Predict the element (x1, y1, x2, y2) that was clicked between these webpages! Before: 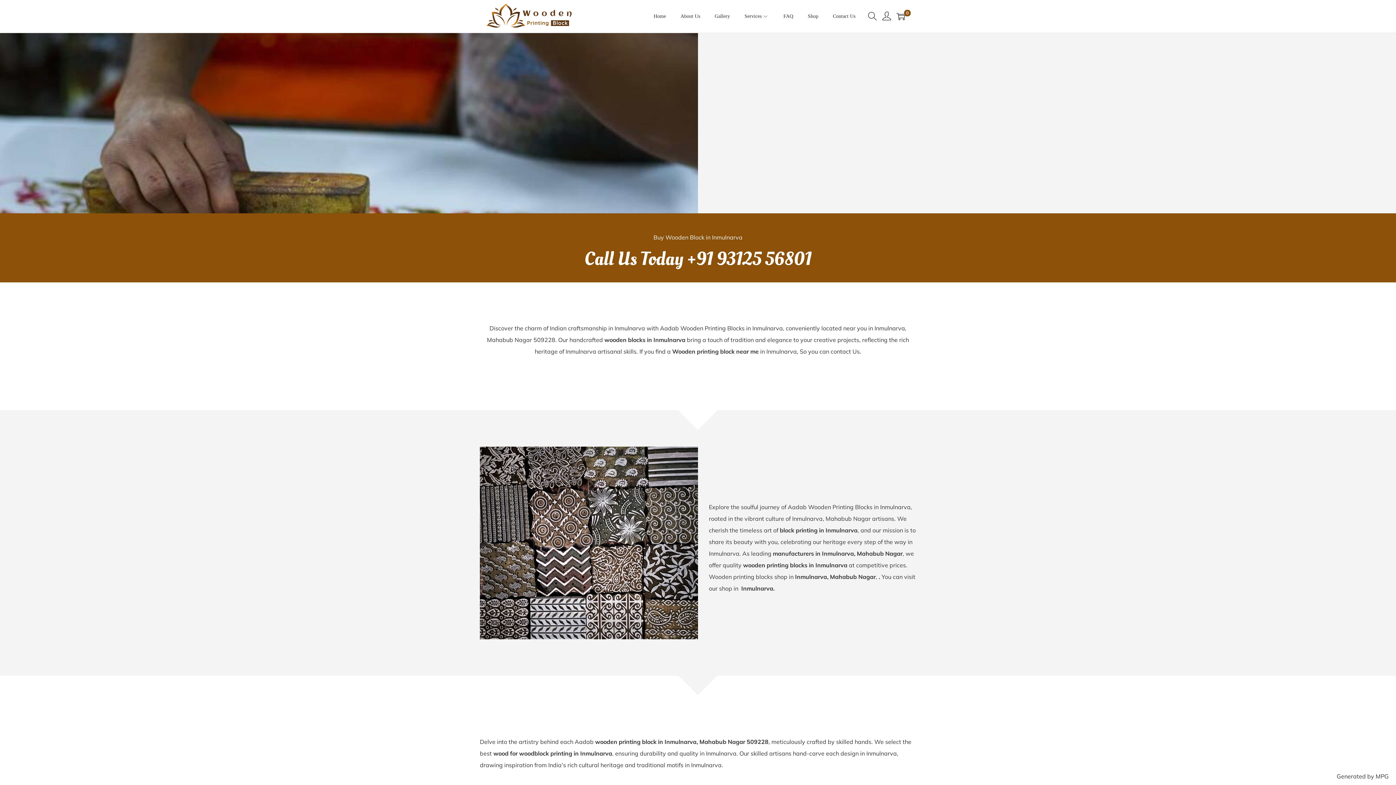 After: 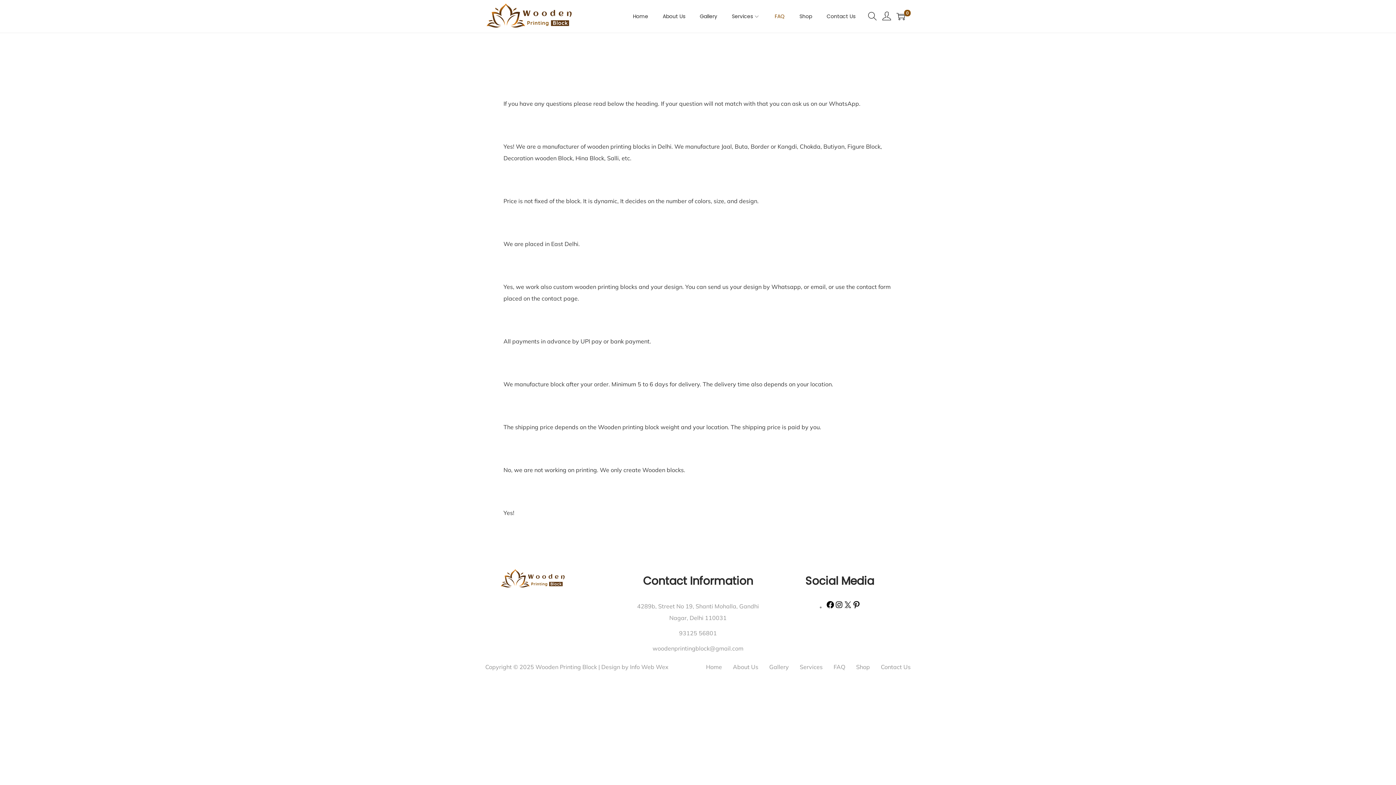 Action: label: FAQ bbox: (783, 0, 793, 32)